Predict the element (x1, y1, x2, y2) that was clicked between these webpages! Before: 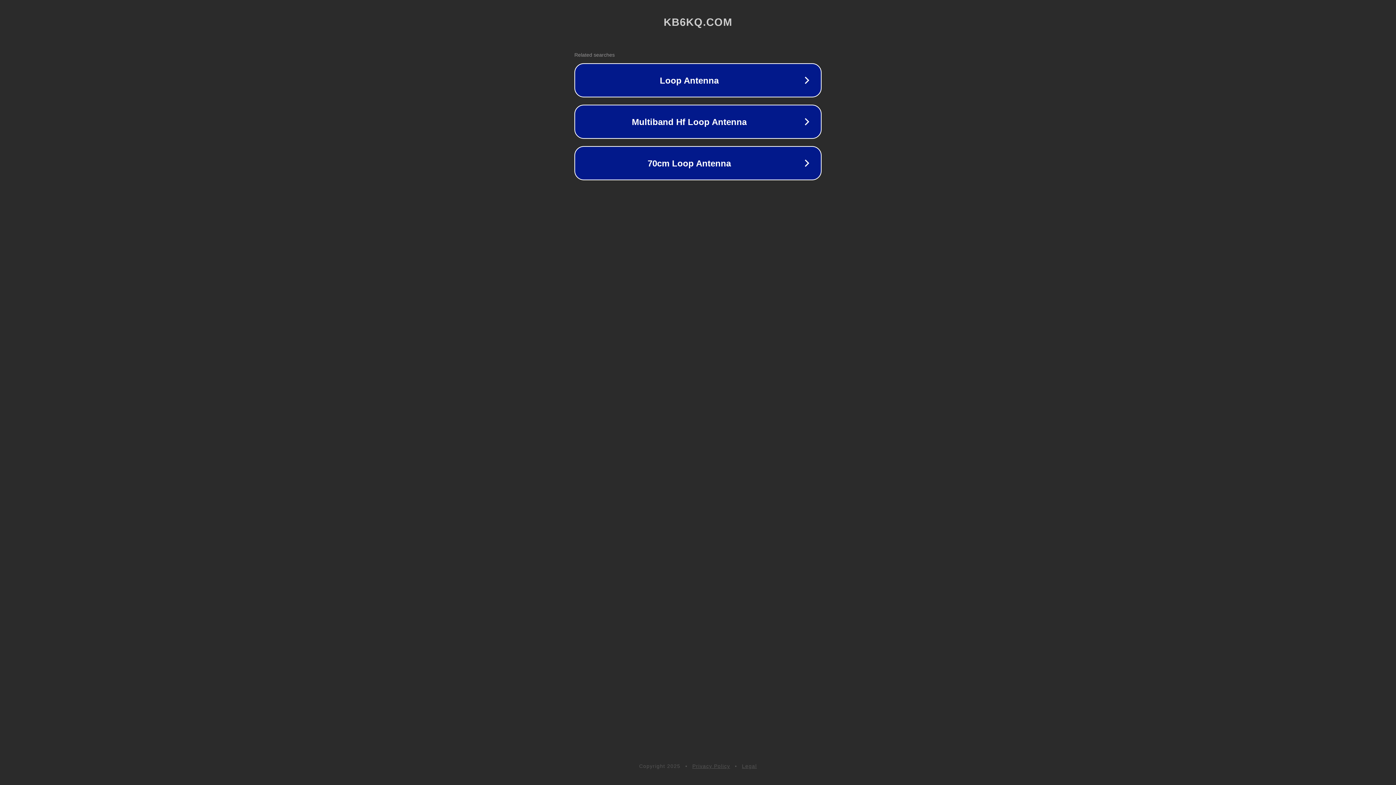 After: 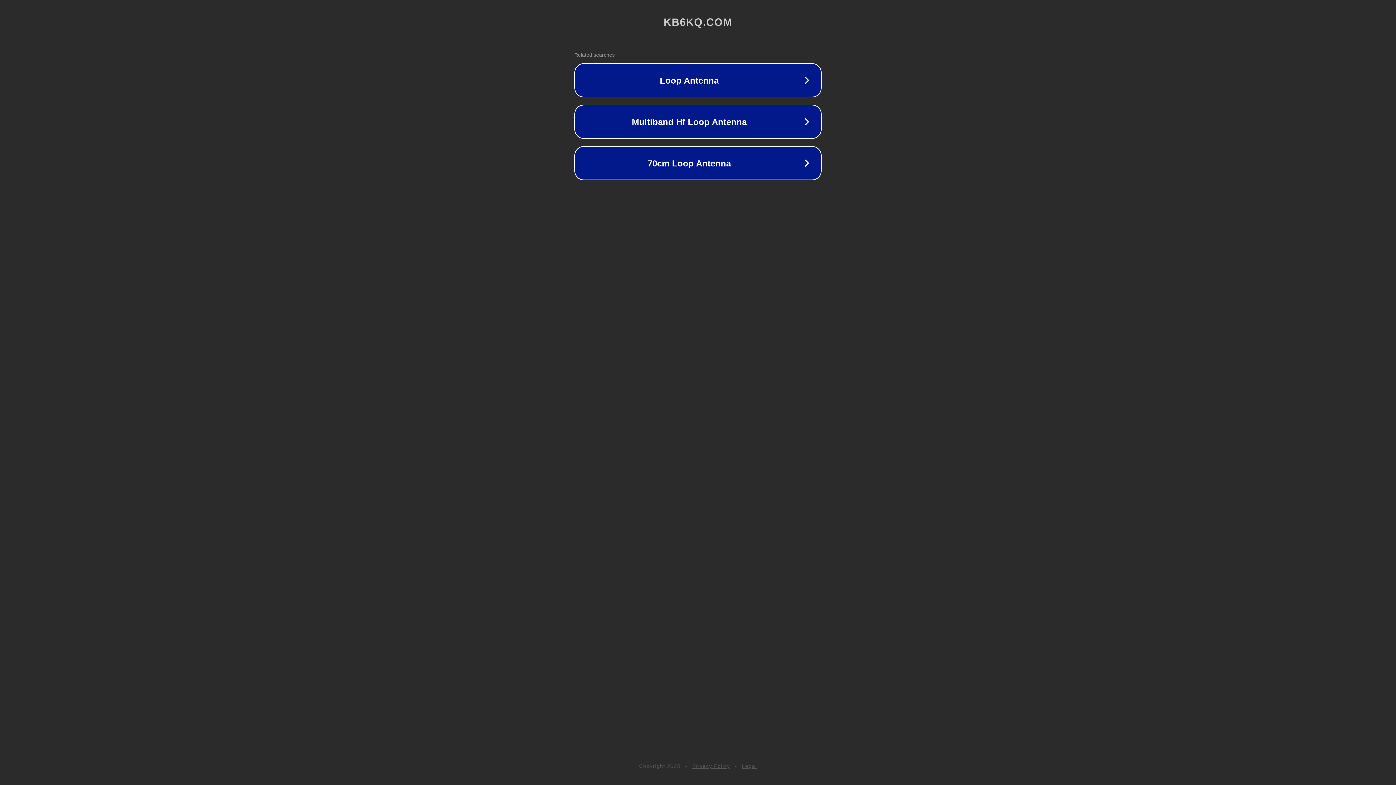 Action: bbox: (692, 763, 730, 769) label: Privacy Policy